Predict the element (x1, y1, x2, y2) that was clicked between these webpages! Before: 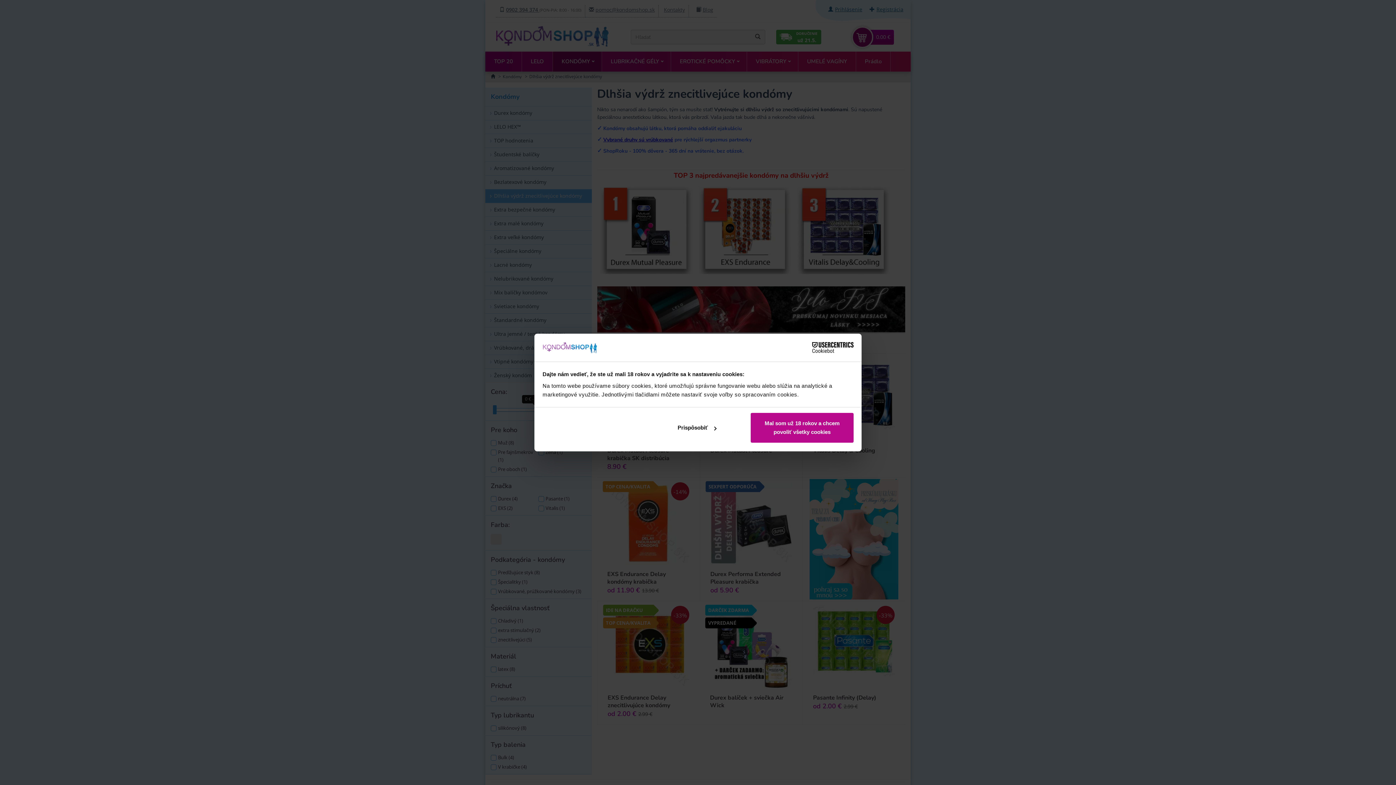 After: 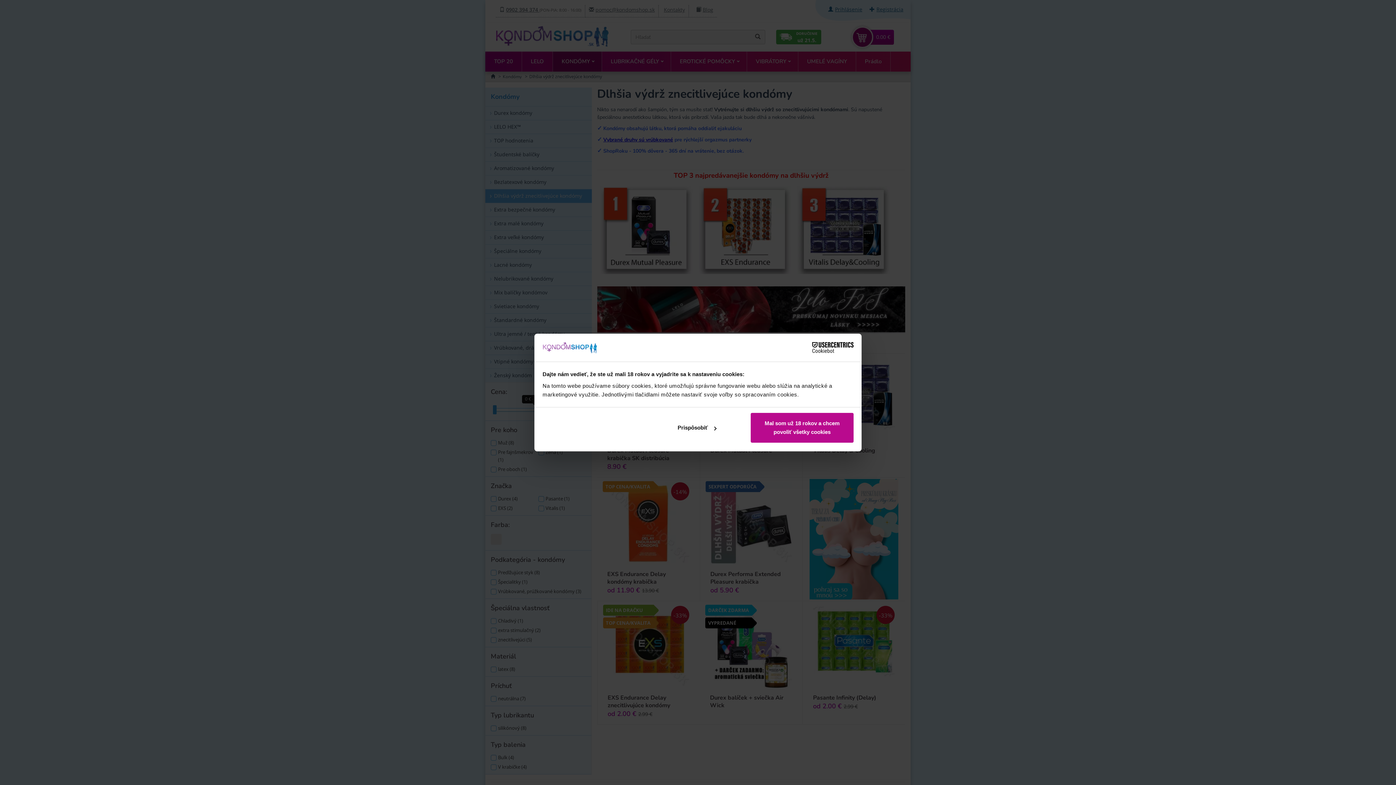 Action: label: Cookiebot - opens in a new window bbox: (790, 342, 853, 353)